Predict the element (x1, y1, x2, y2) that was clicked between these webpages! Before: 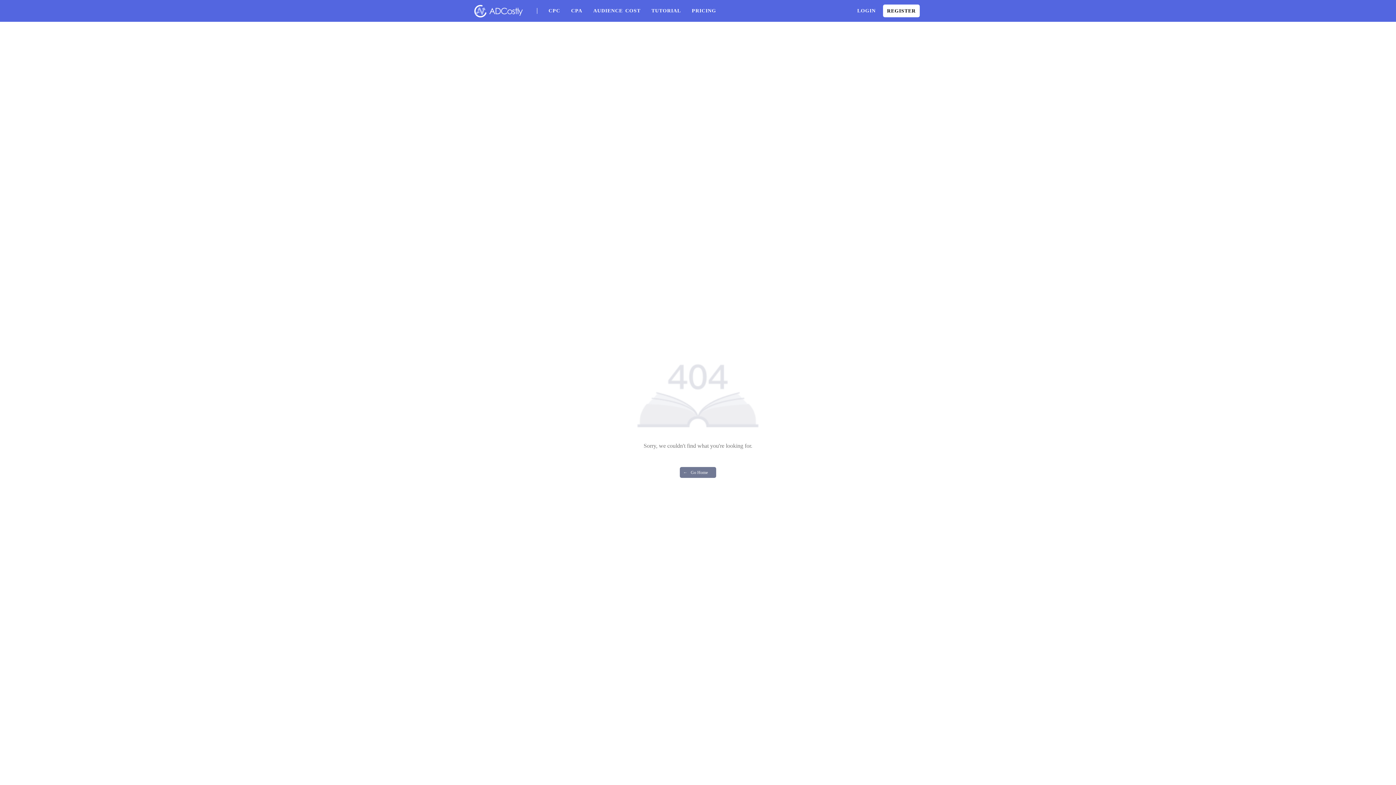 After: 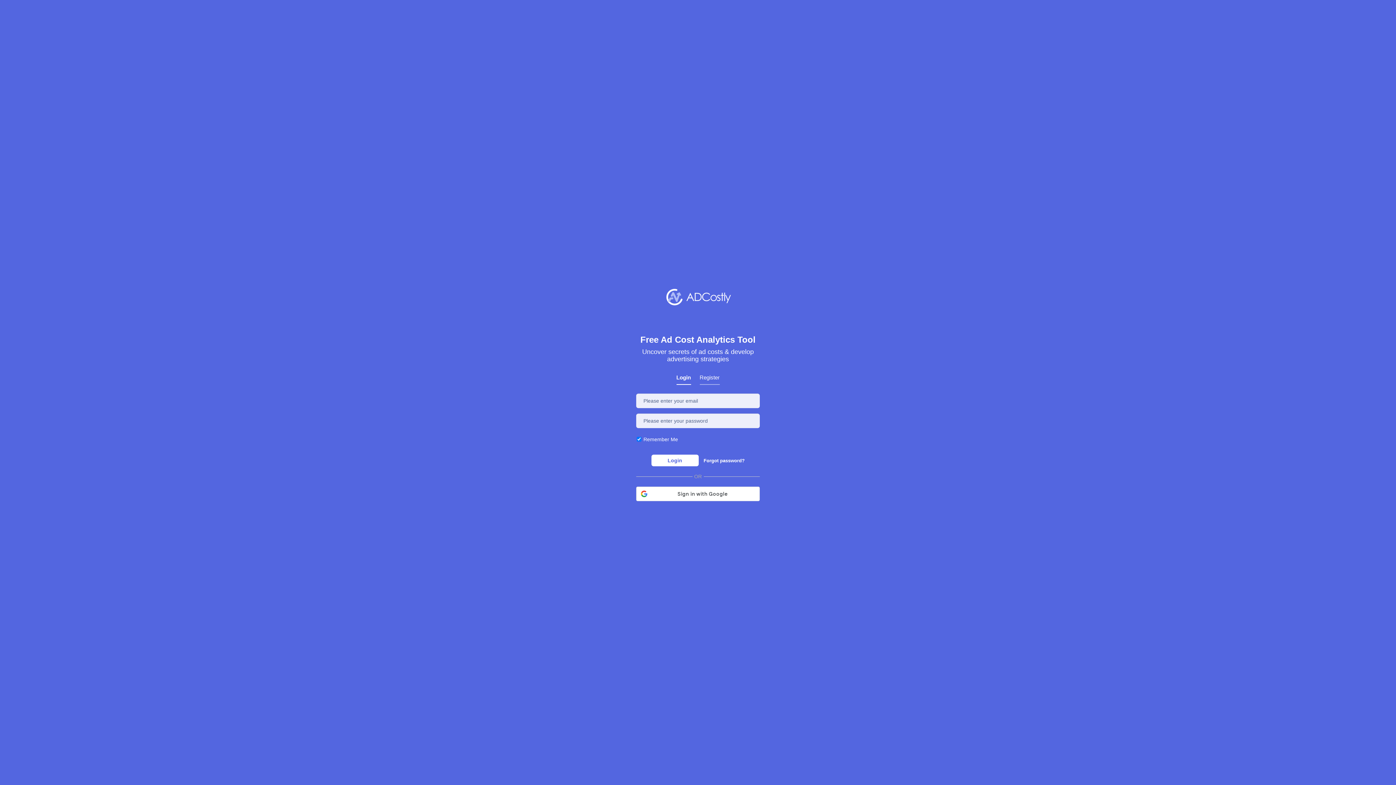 Action: label: LOGIN bbox: (857, 3, 876, 18)